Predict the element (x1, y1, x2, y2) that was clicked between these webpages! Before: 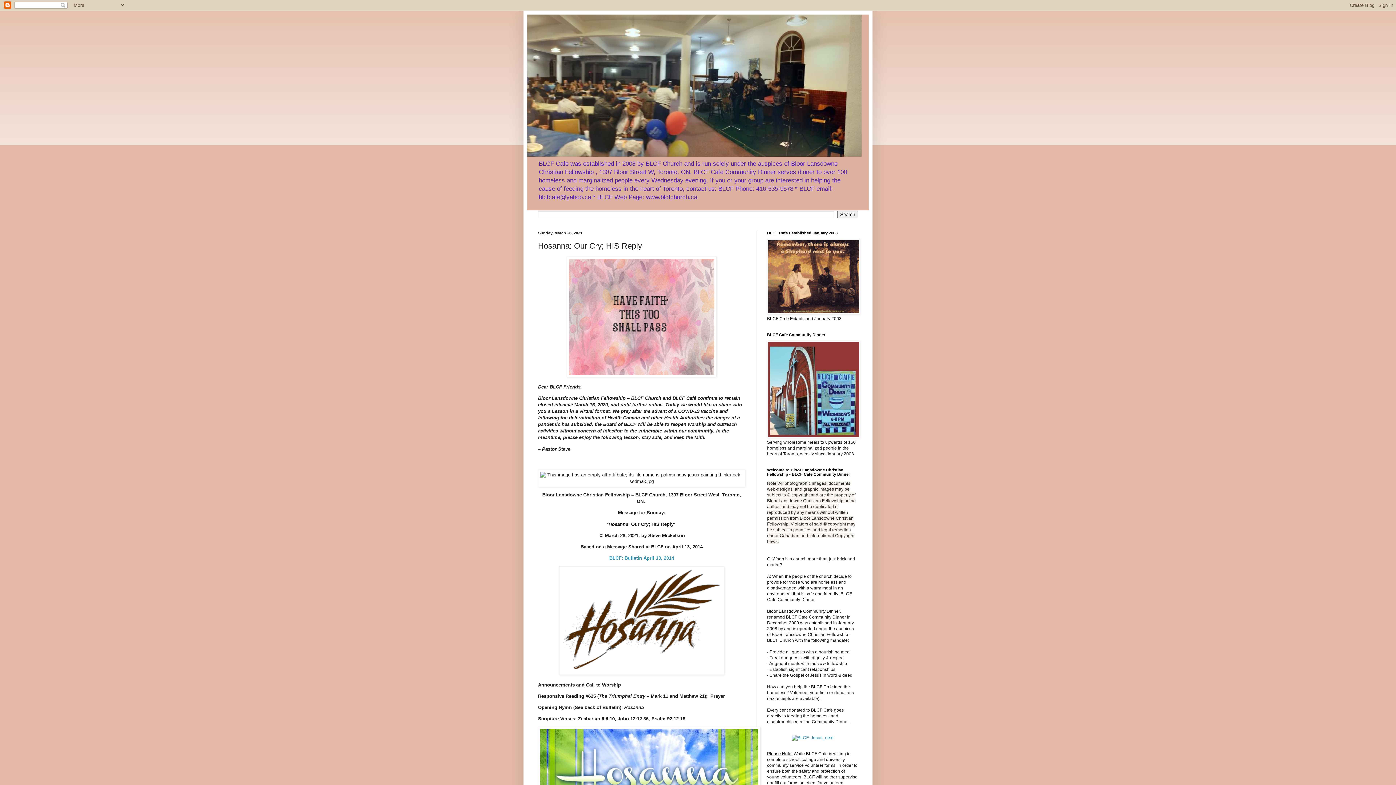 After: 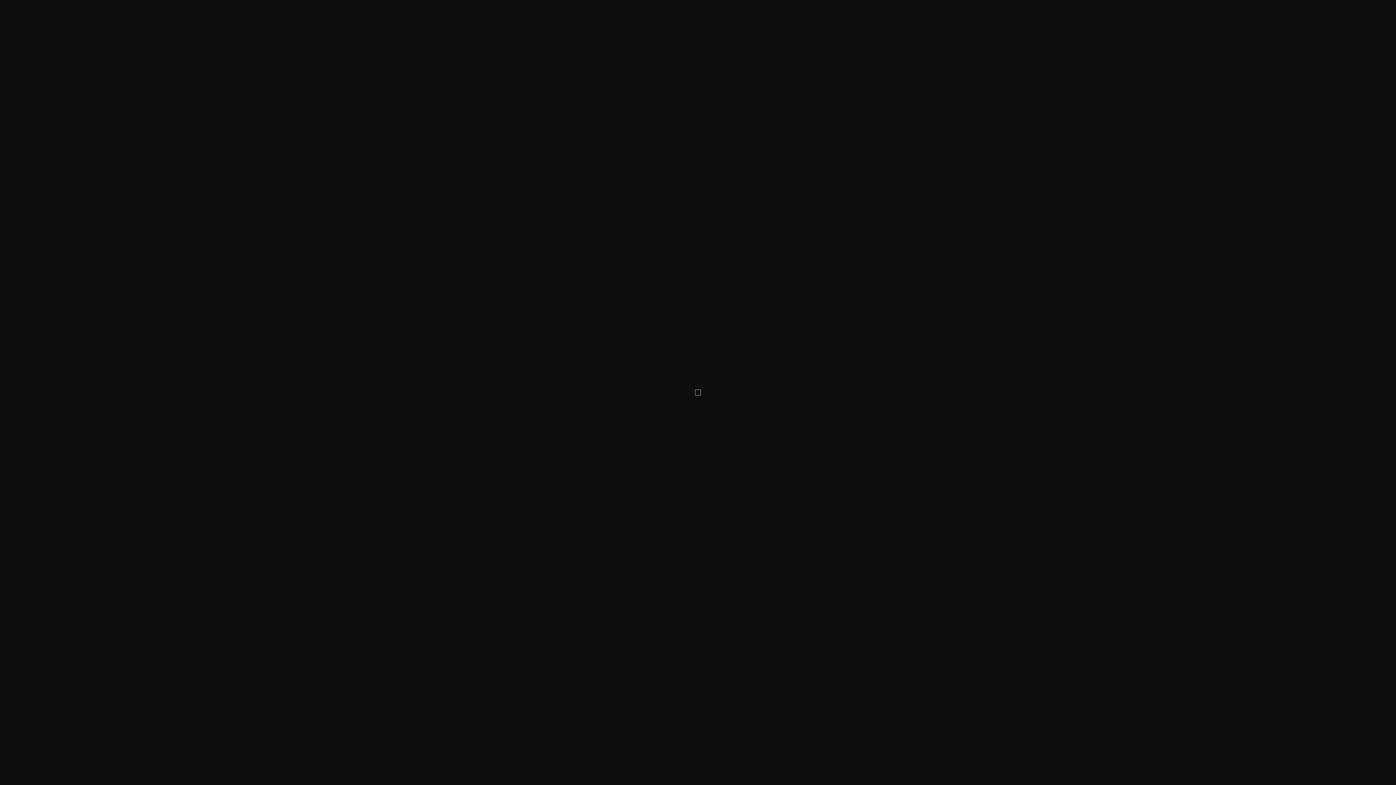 Action: bbox: (559, 671, 724, 676)